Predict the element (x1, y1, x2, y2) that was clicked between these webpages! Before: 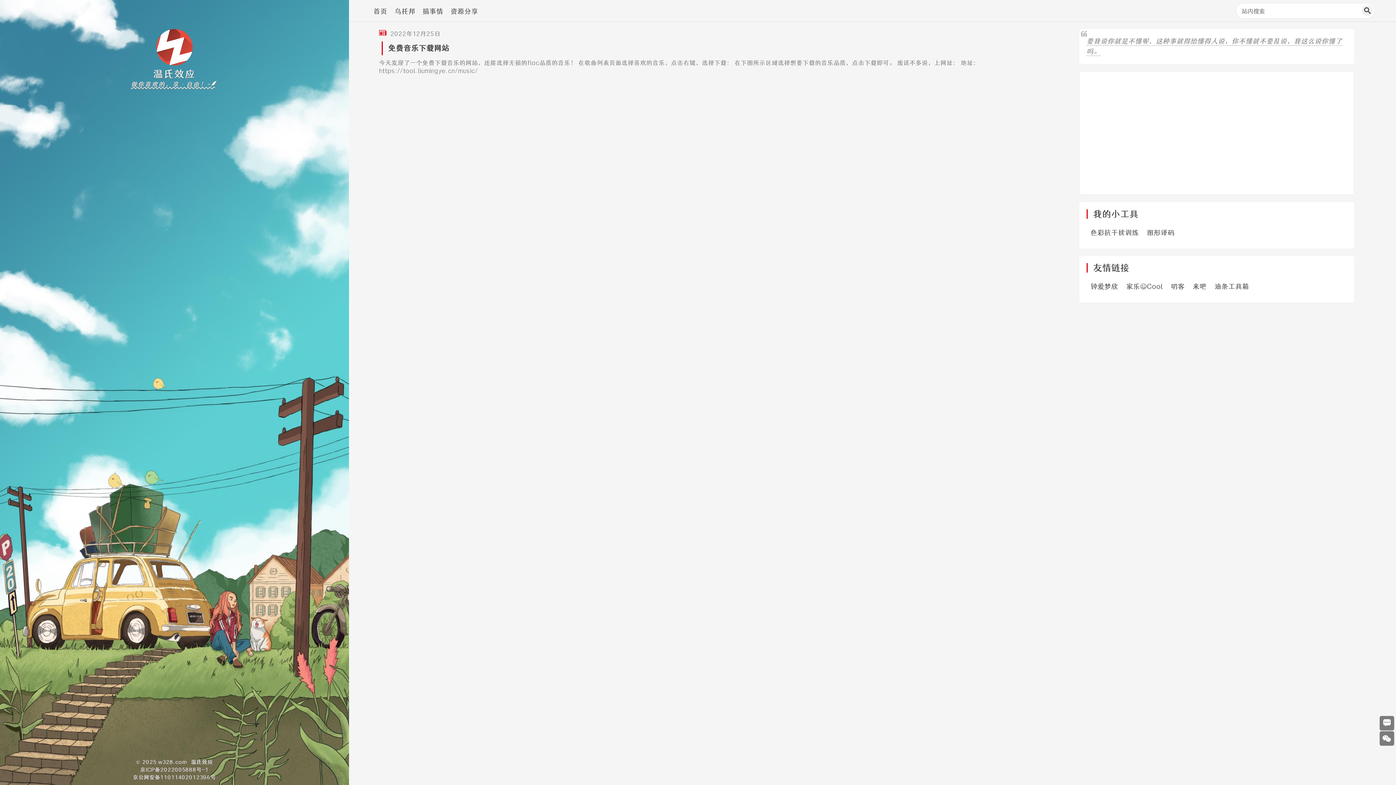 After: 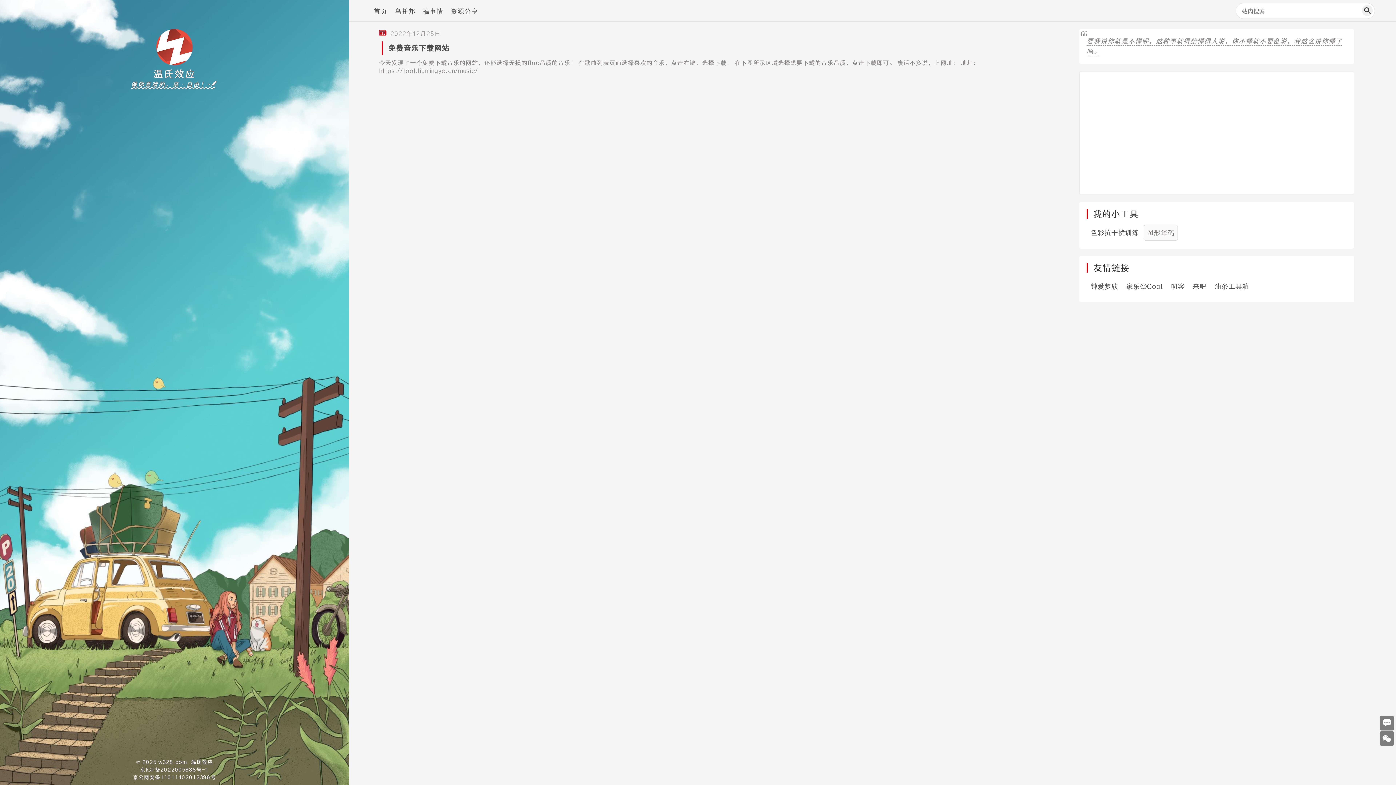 Action: bbox: (1144, 225, 1178, 240) label: 图形译码